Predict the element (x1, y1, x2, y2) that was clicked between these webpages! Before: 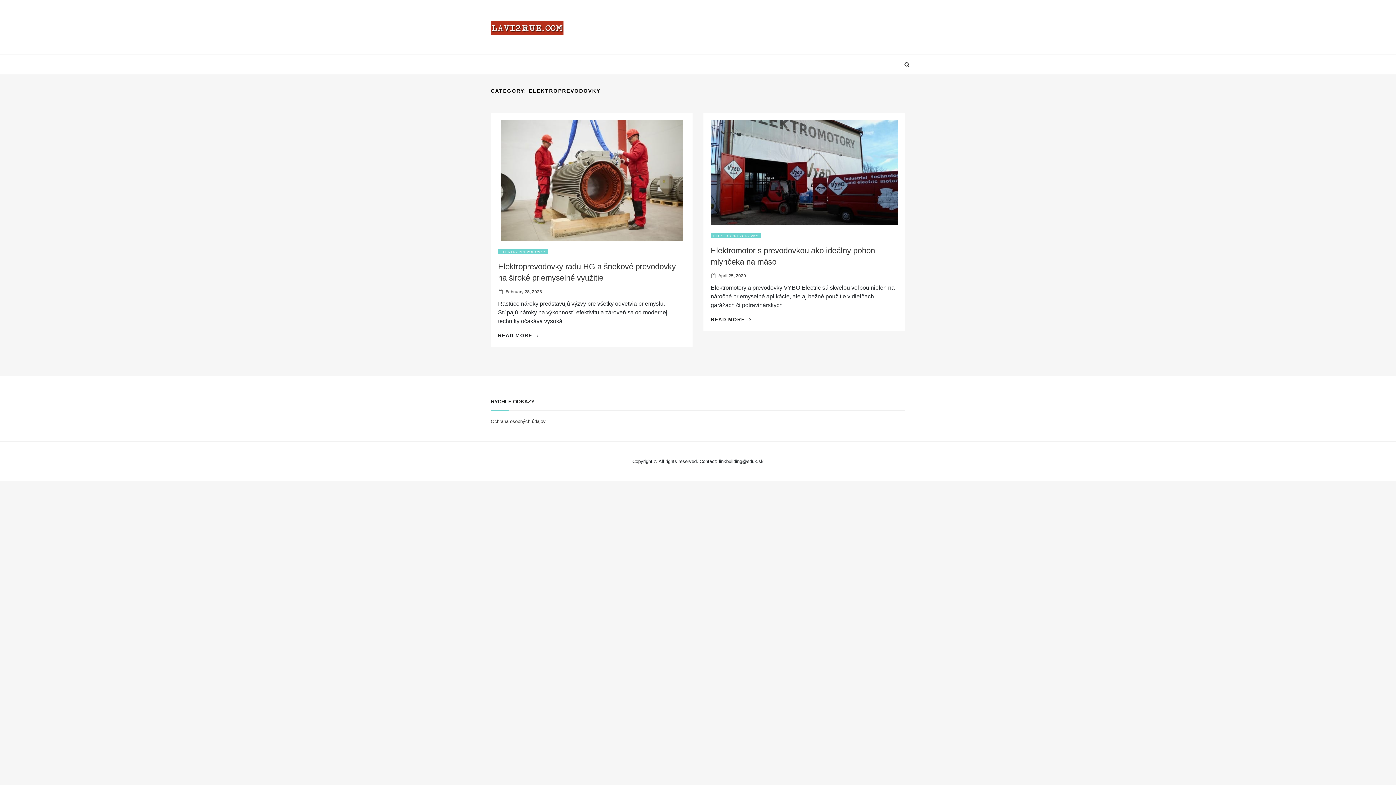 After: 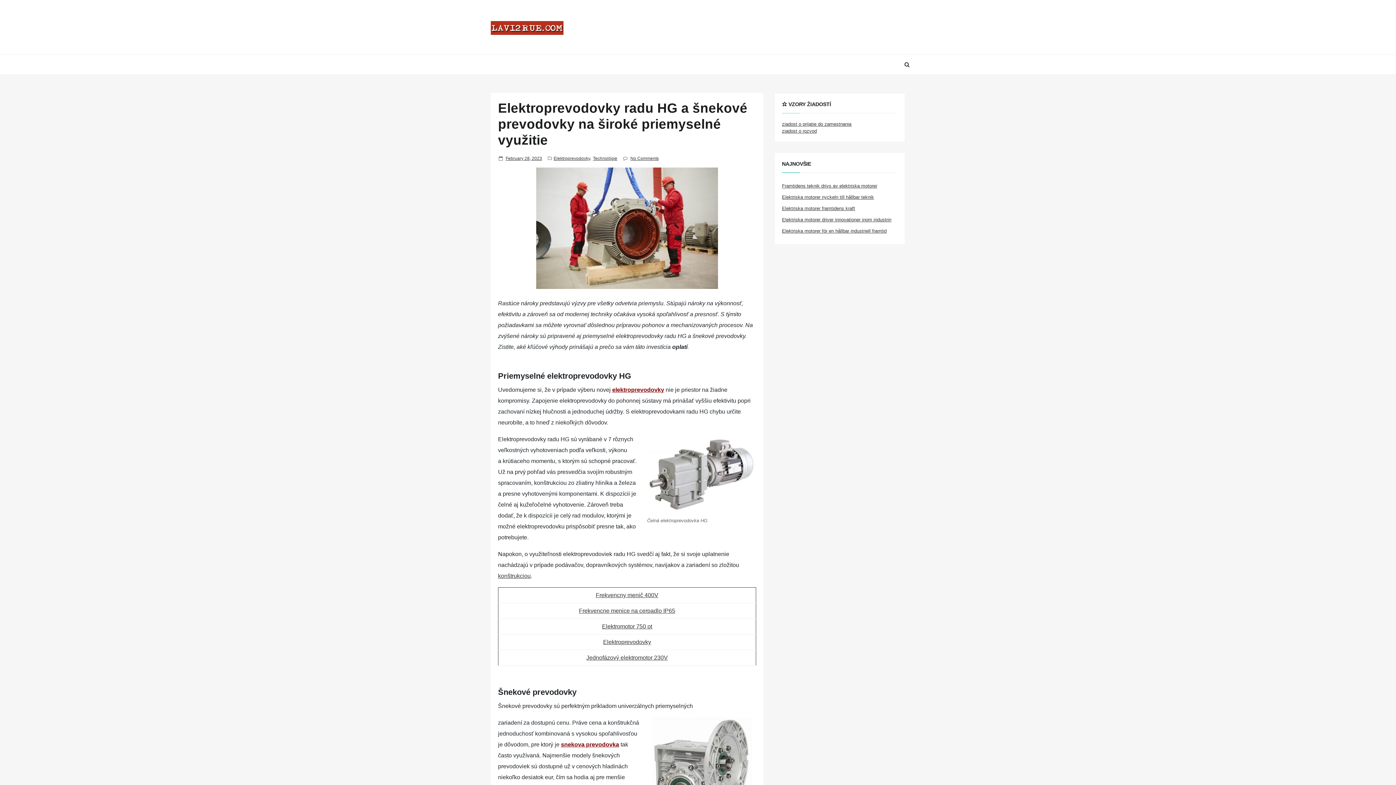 Action: bbox: (498, 333, 539, 338) label: READ MORE 
“ELEKTROPREVODOVKY RADU HG A ŠNEKOVÉ PREVODOVKY NA ŠIROKÉ PRIEMYSELNÉ VYUŽITIE”